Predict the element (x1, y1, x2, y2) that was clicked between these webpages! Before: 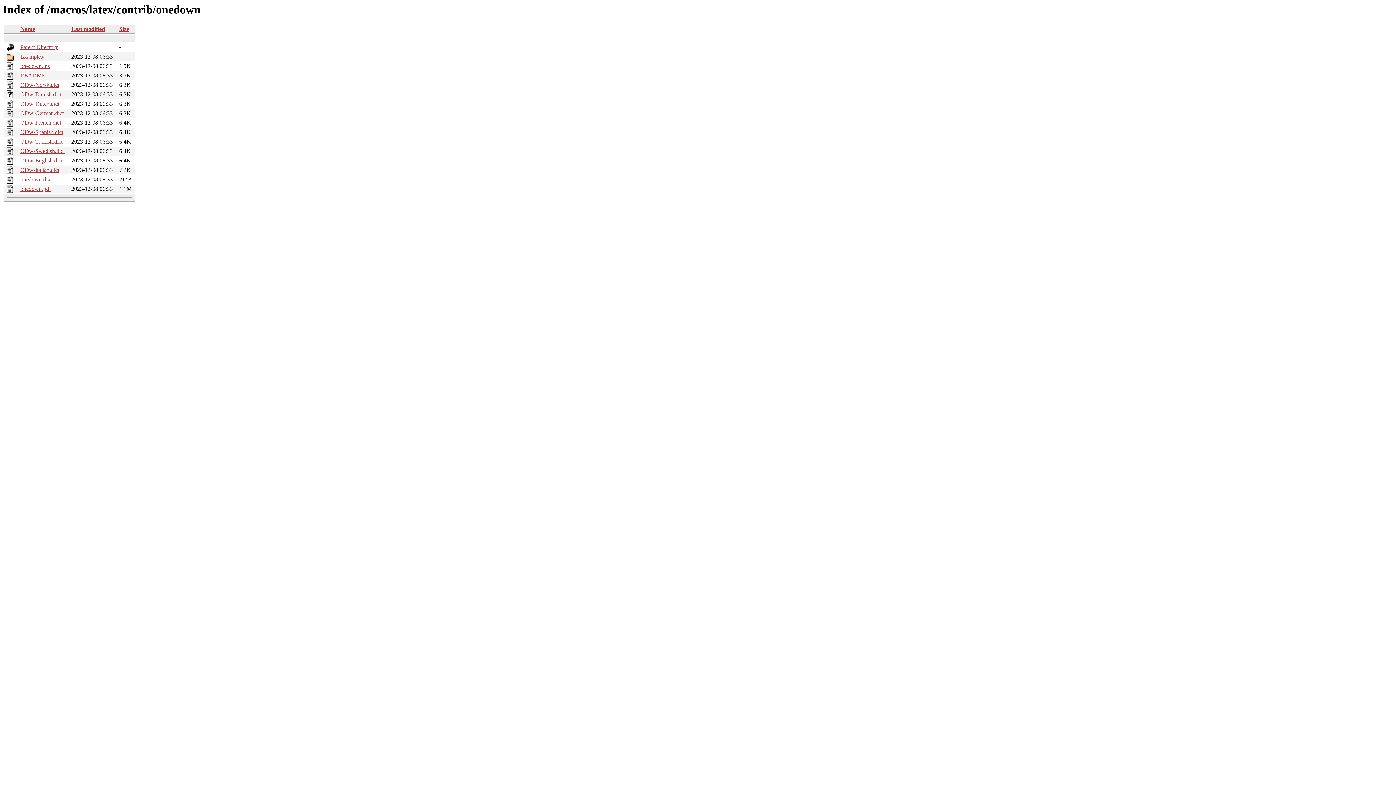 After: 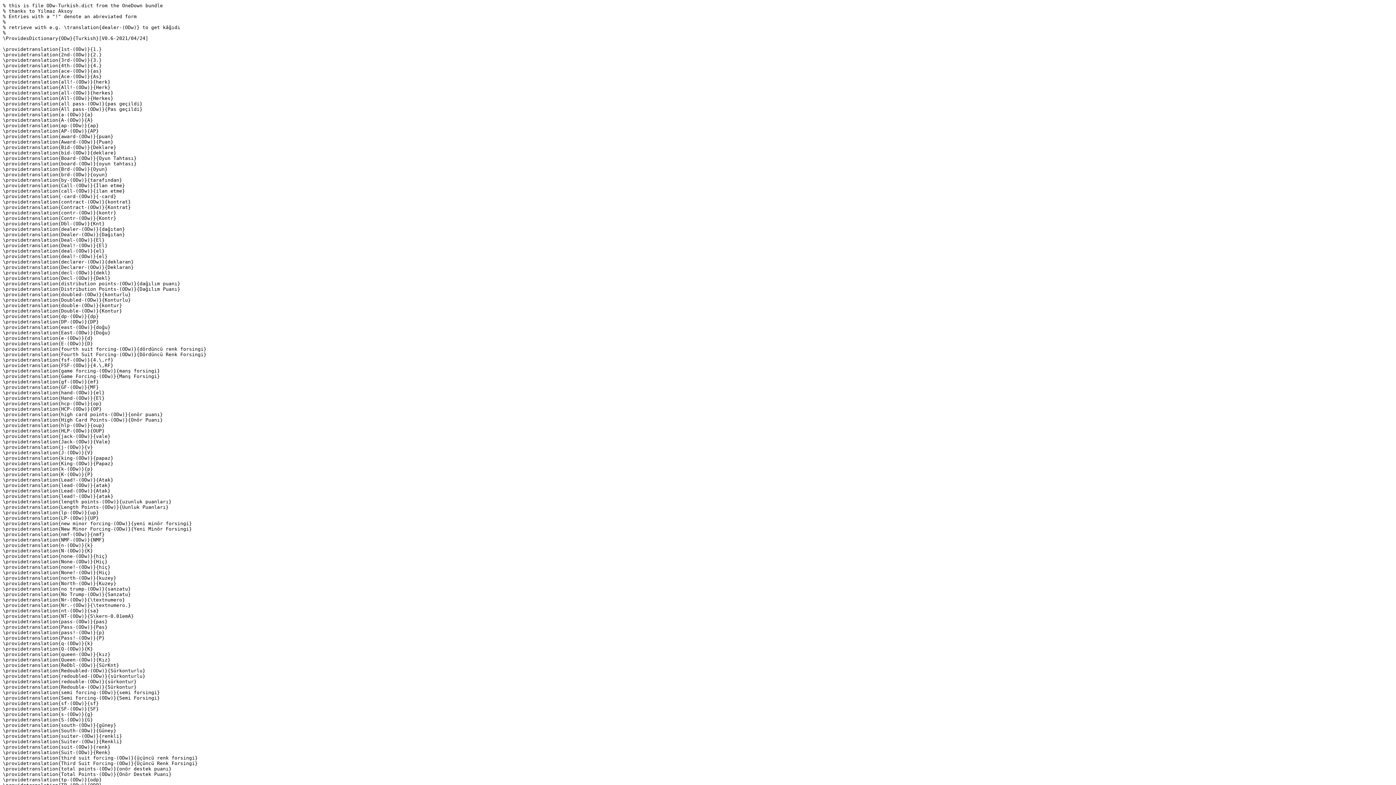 Action: bbox: (20, 138, 62, 144) label: ODw-Turkish.dict